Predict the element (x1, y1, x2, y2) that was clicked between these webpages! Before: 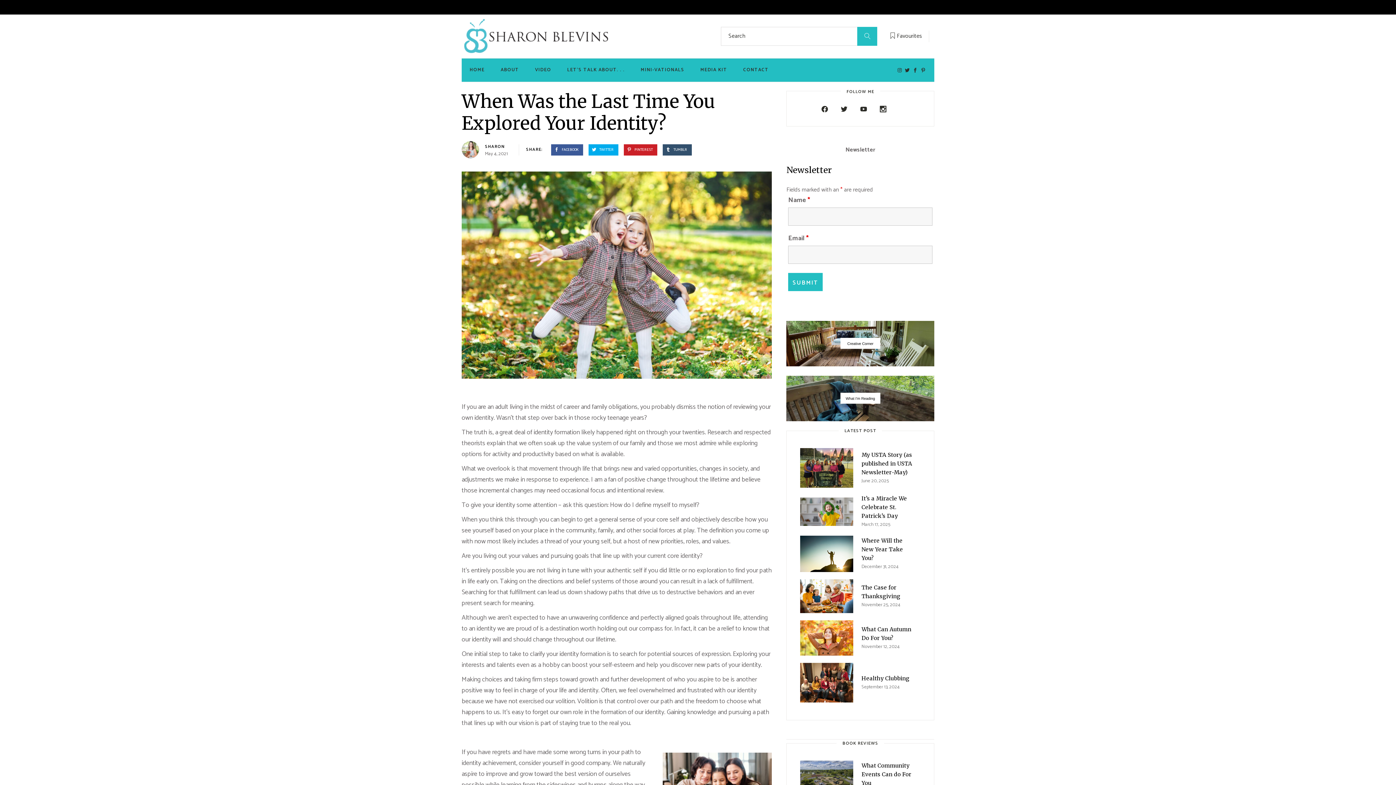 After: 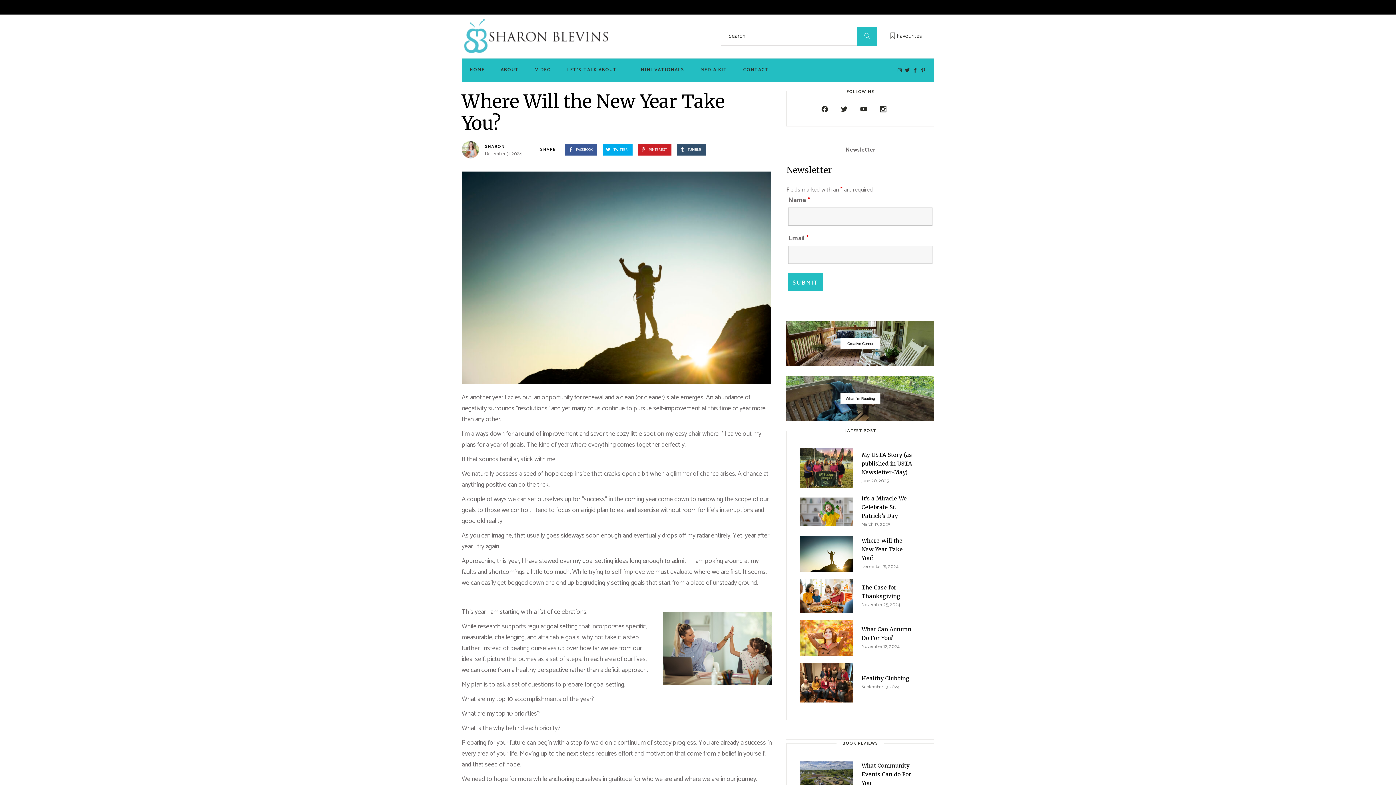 Action: bbox: (861, 537, 903, 561) label: Where Will the New Year Take You?